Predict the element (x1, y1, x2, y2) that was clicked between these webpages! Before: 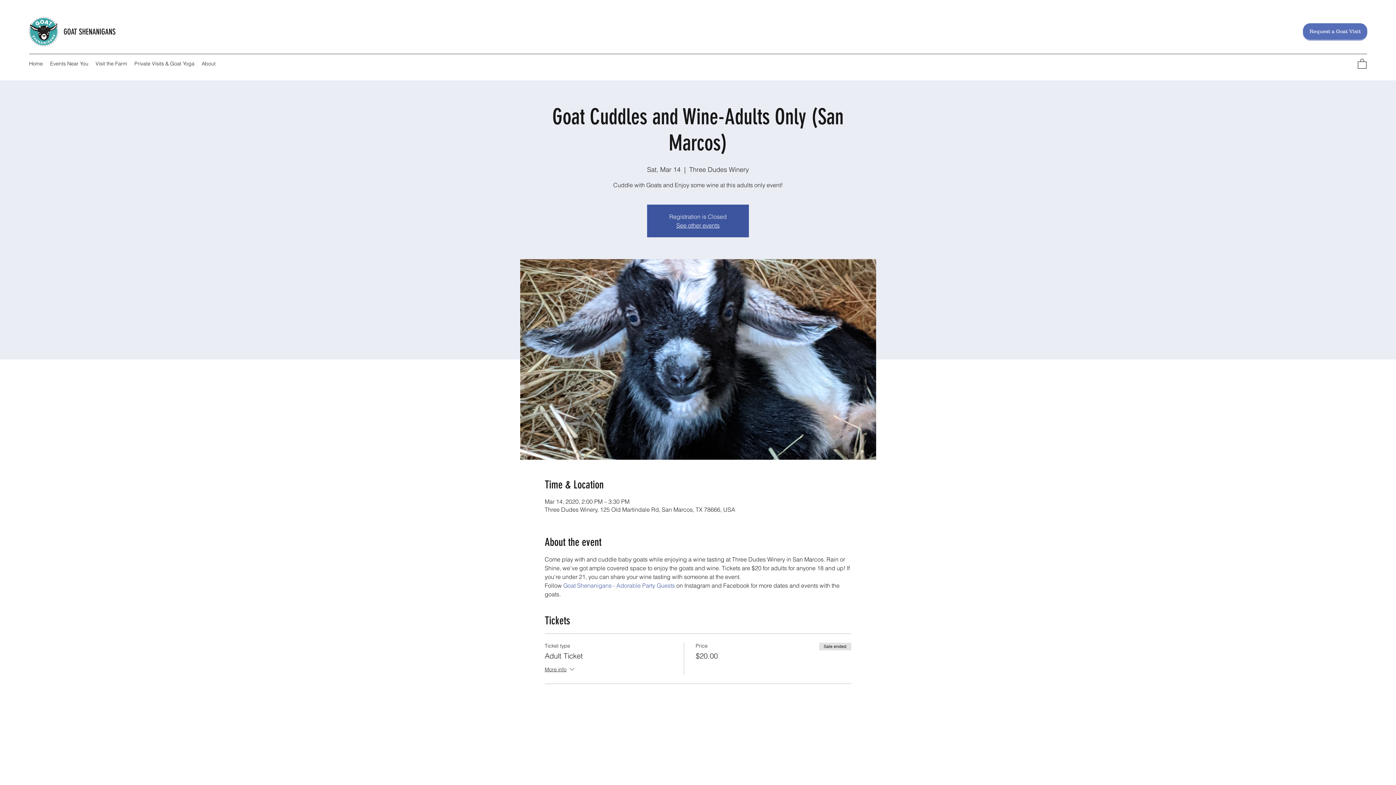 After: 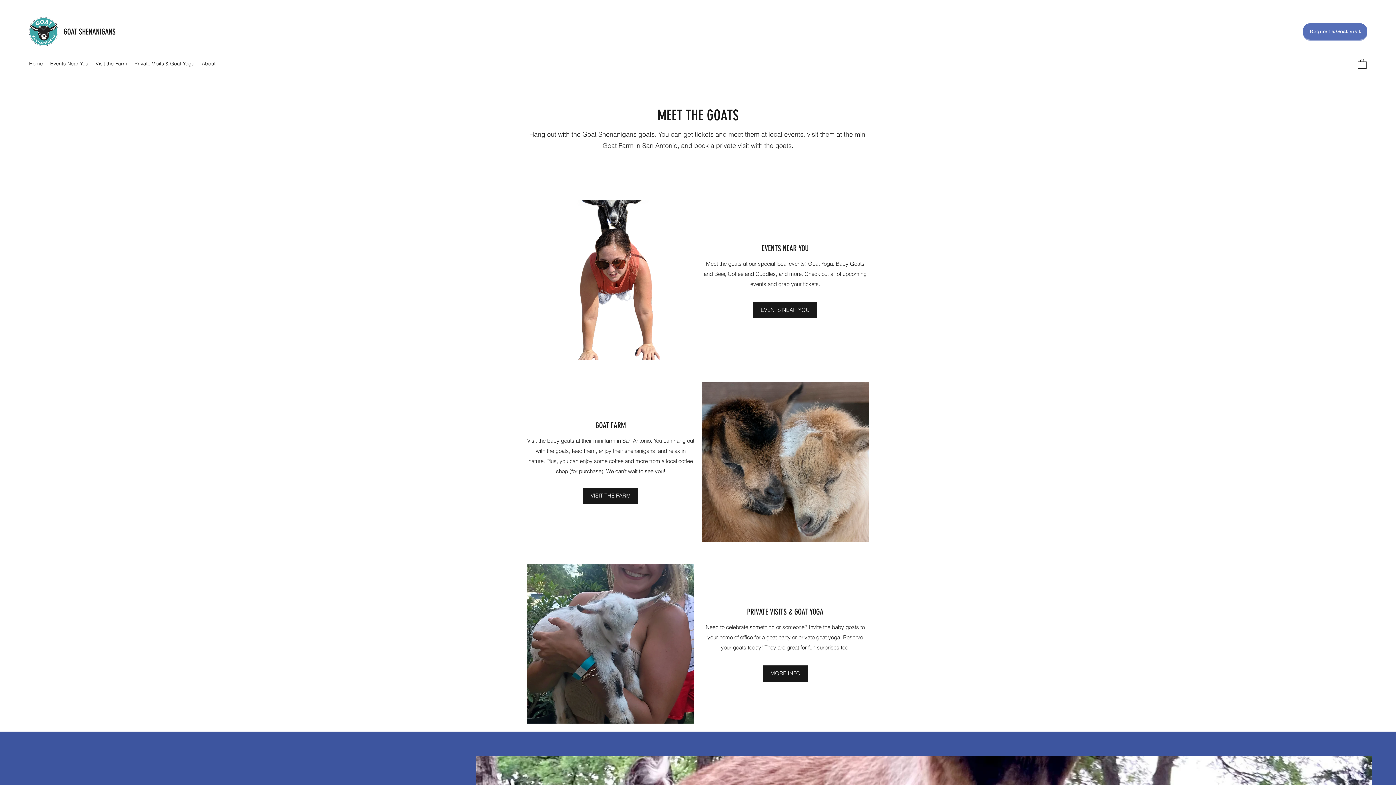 Action: bbox: (25, 58, 46, 69) label: Home